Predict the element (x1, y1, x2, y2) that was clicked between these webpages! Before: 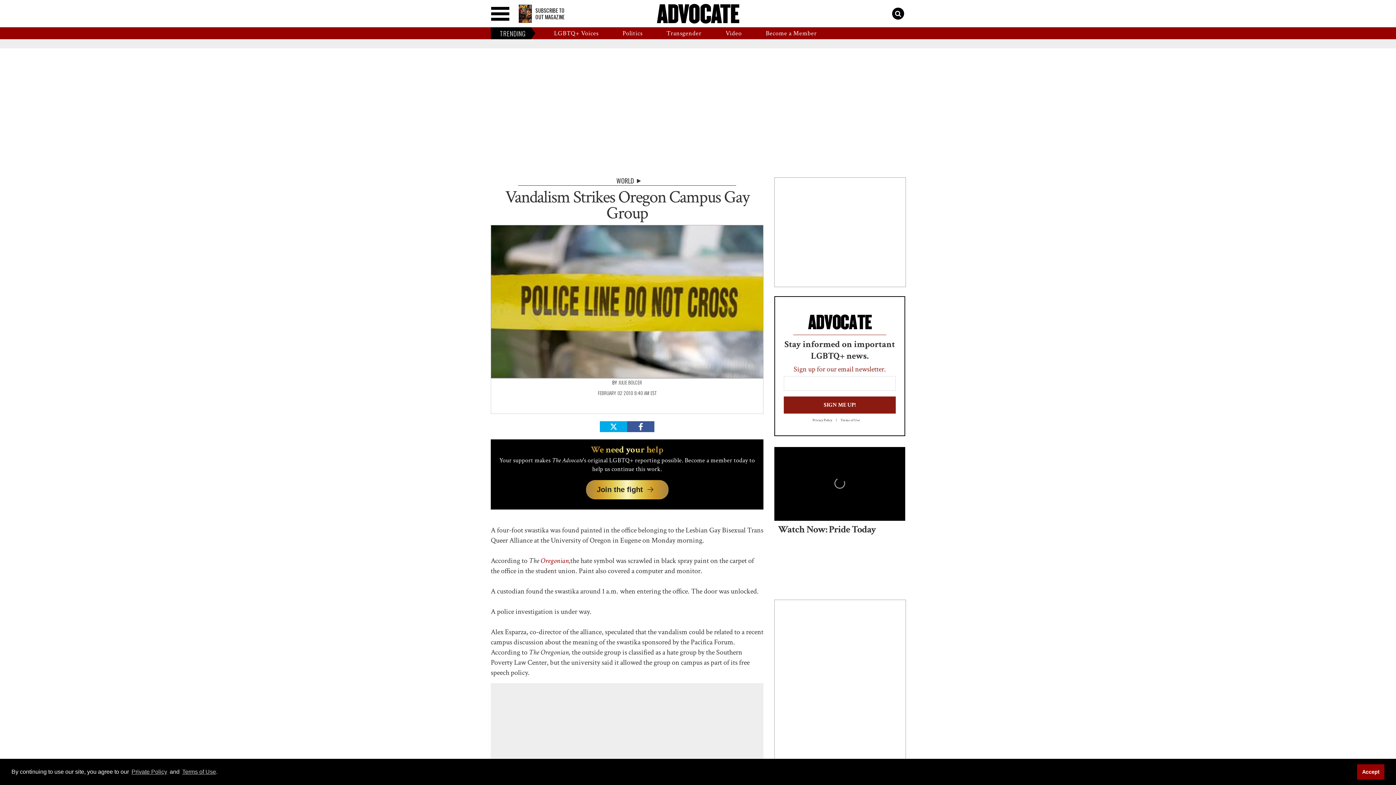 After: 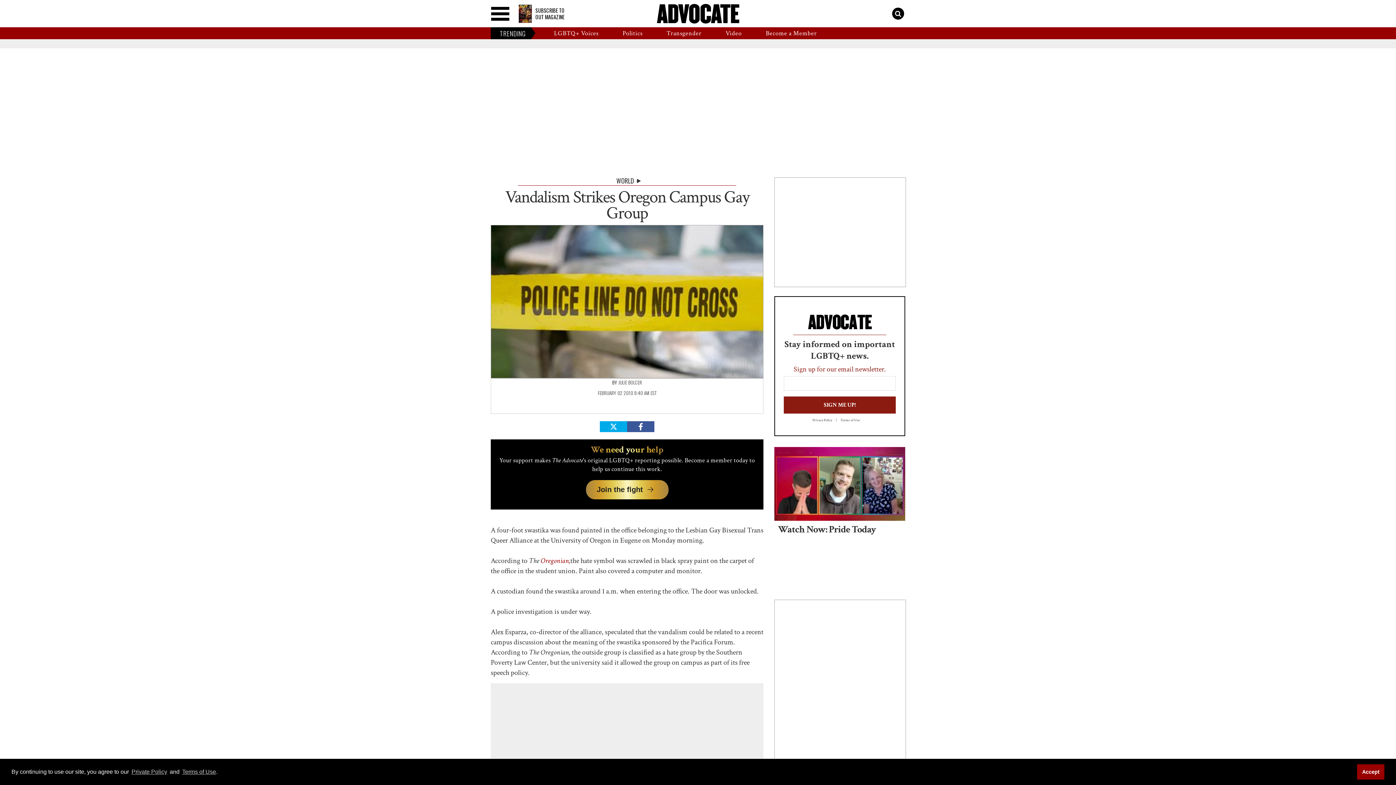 Action: bbox: (540, 556, 570, 565) label: Oregonian,